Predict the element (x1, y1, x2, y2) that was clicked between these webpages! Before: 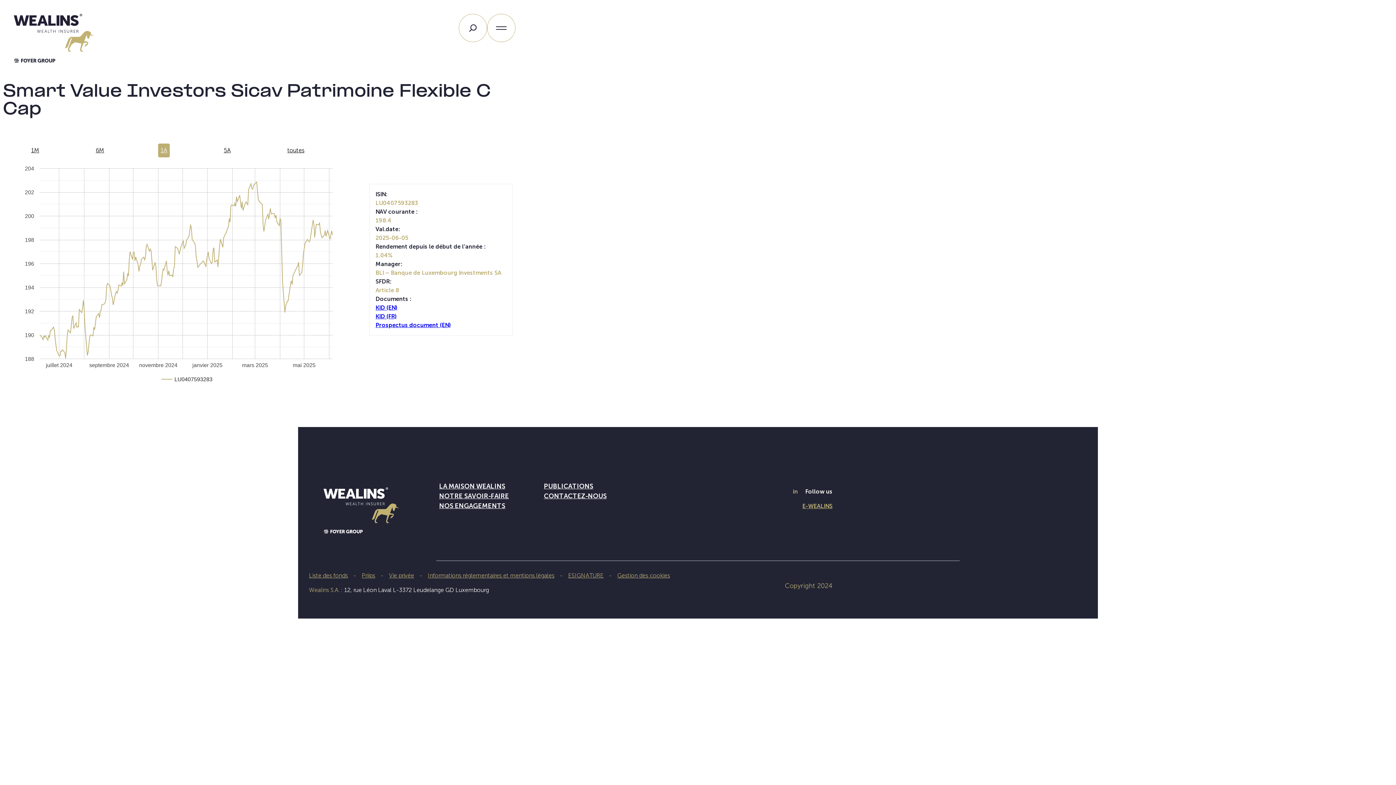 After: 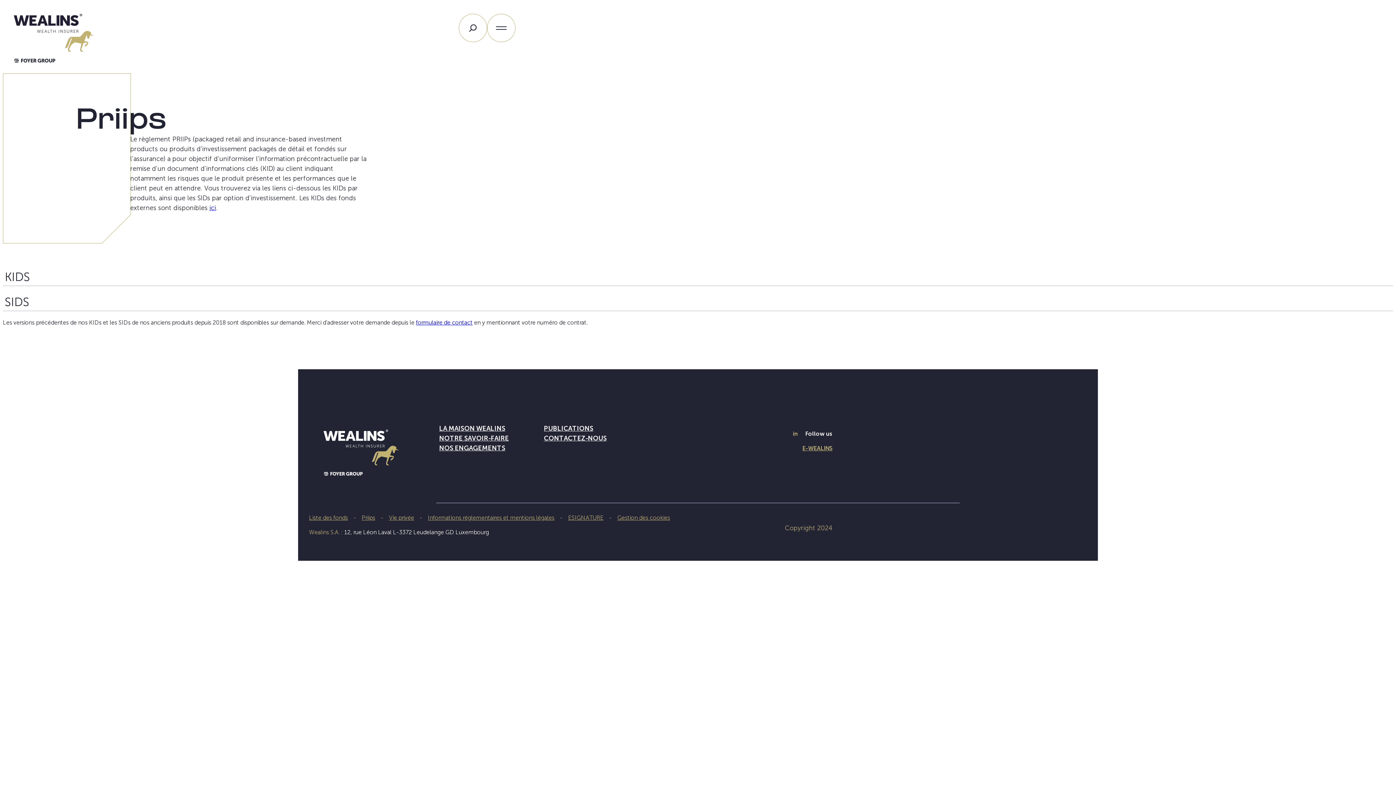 Action: bbox: (361, 571, 375, 580) label: Priips